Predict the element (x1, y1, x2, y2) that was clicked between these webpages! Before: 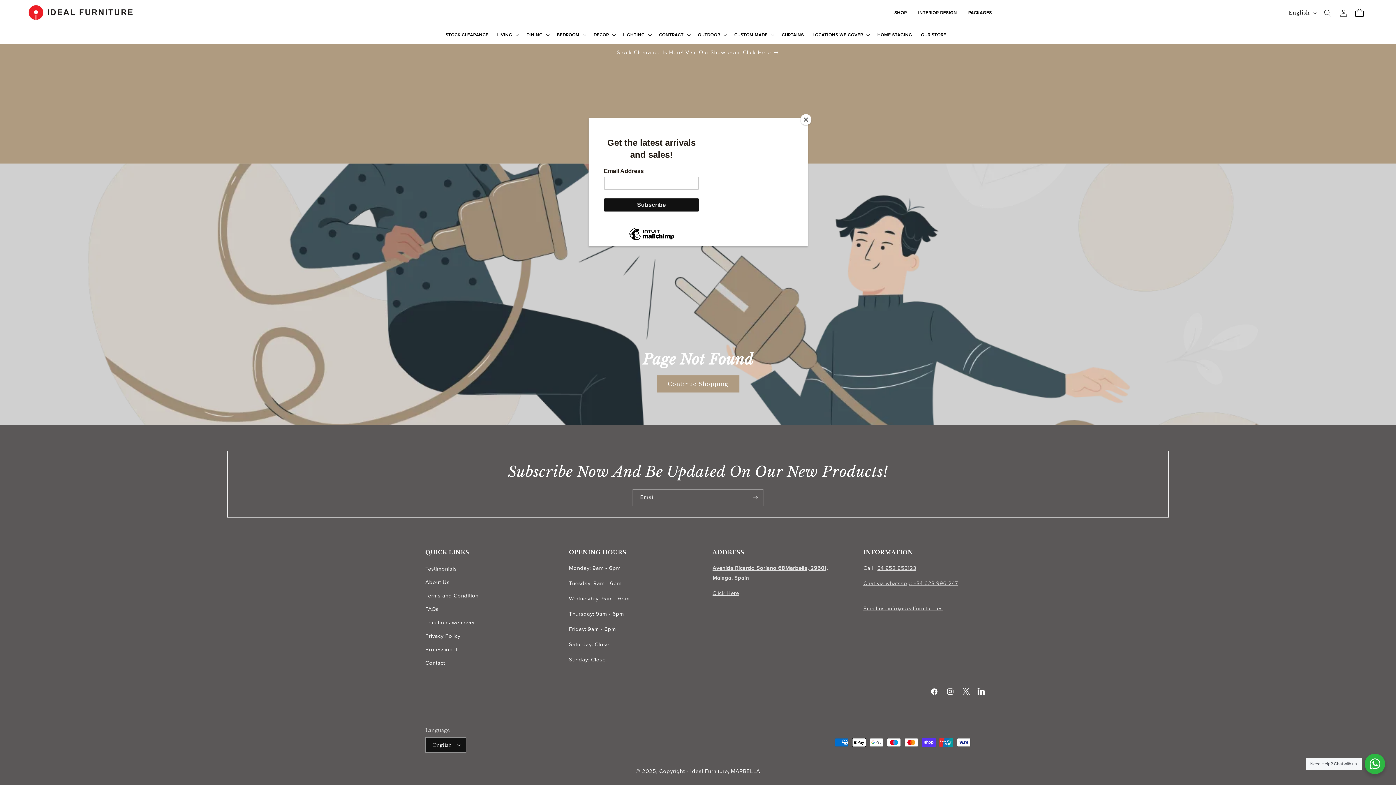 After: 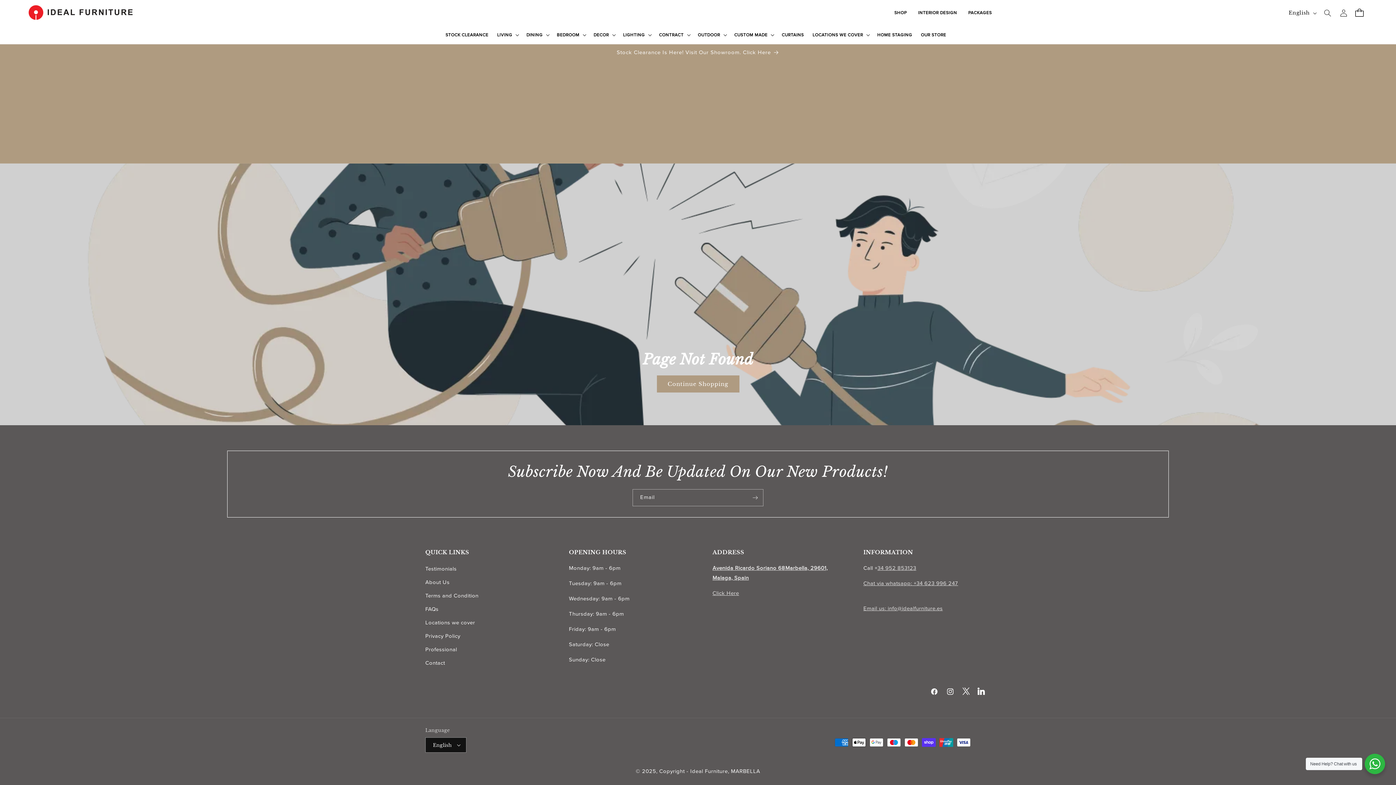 Action: label: Close bbox: (800, 114, 811, 125)